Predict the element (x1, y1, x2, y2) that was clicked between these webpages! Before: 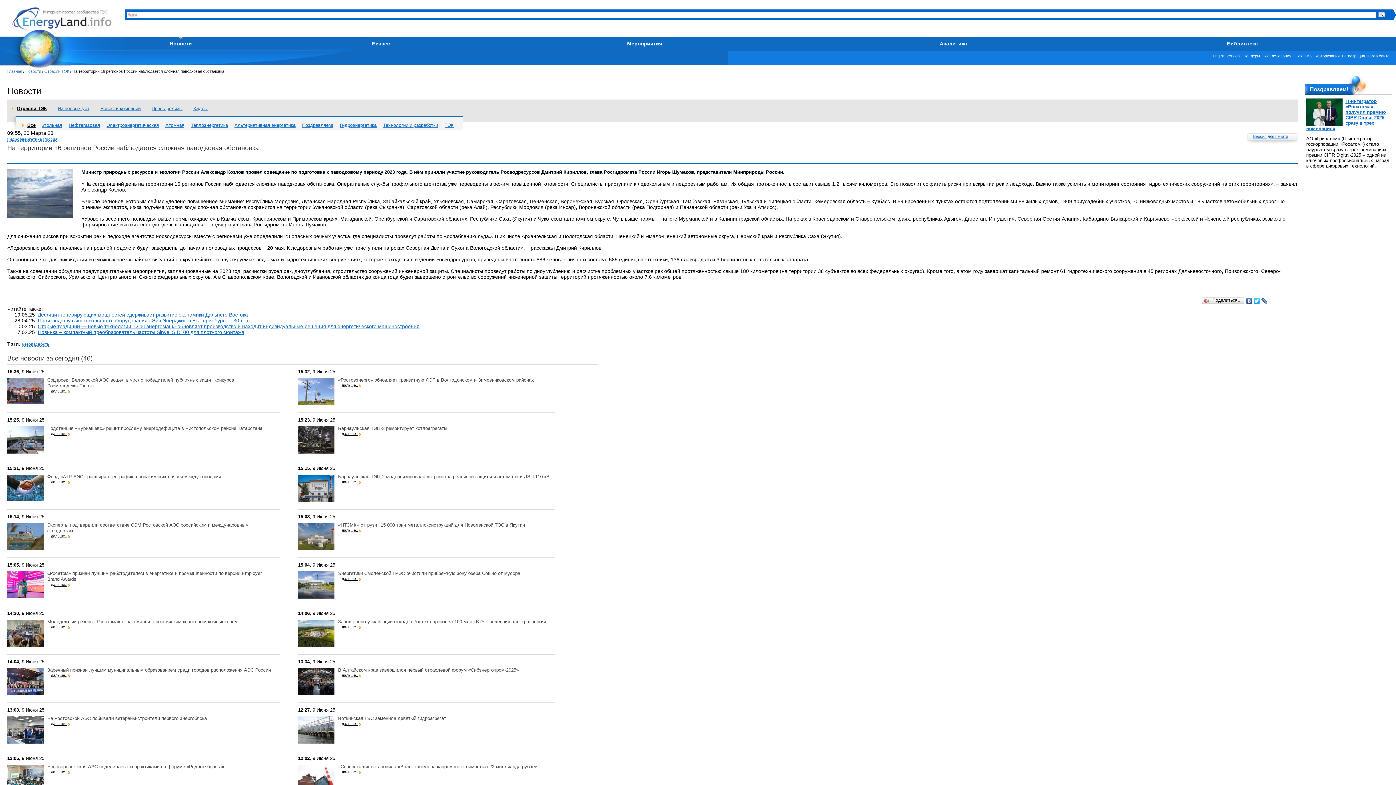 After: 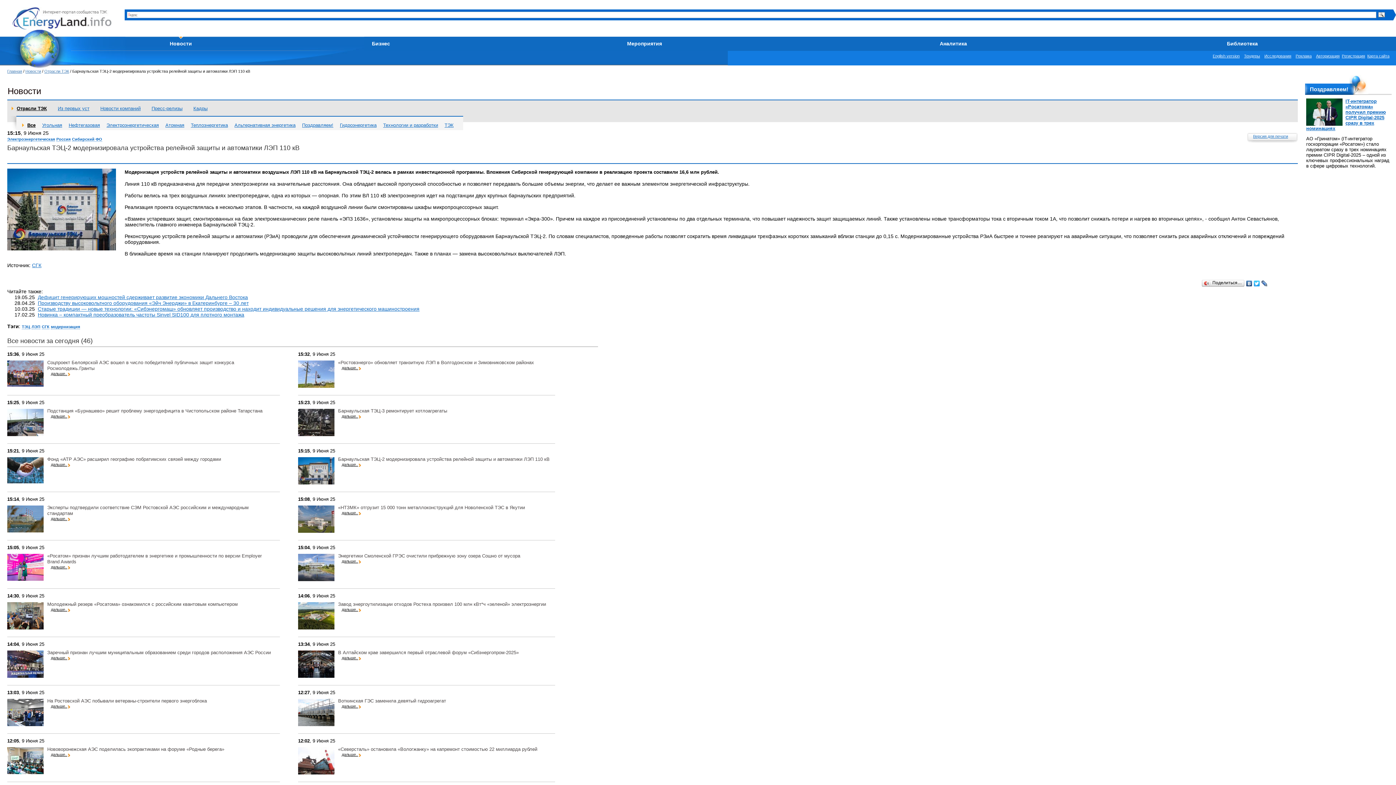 Action: label: дальше.. bbox: (338, 480, 361, 484)